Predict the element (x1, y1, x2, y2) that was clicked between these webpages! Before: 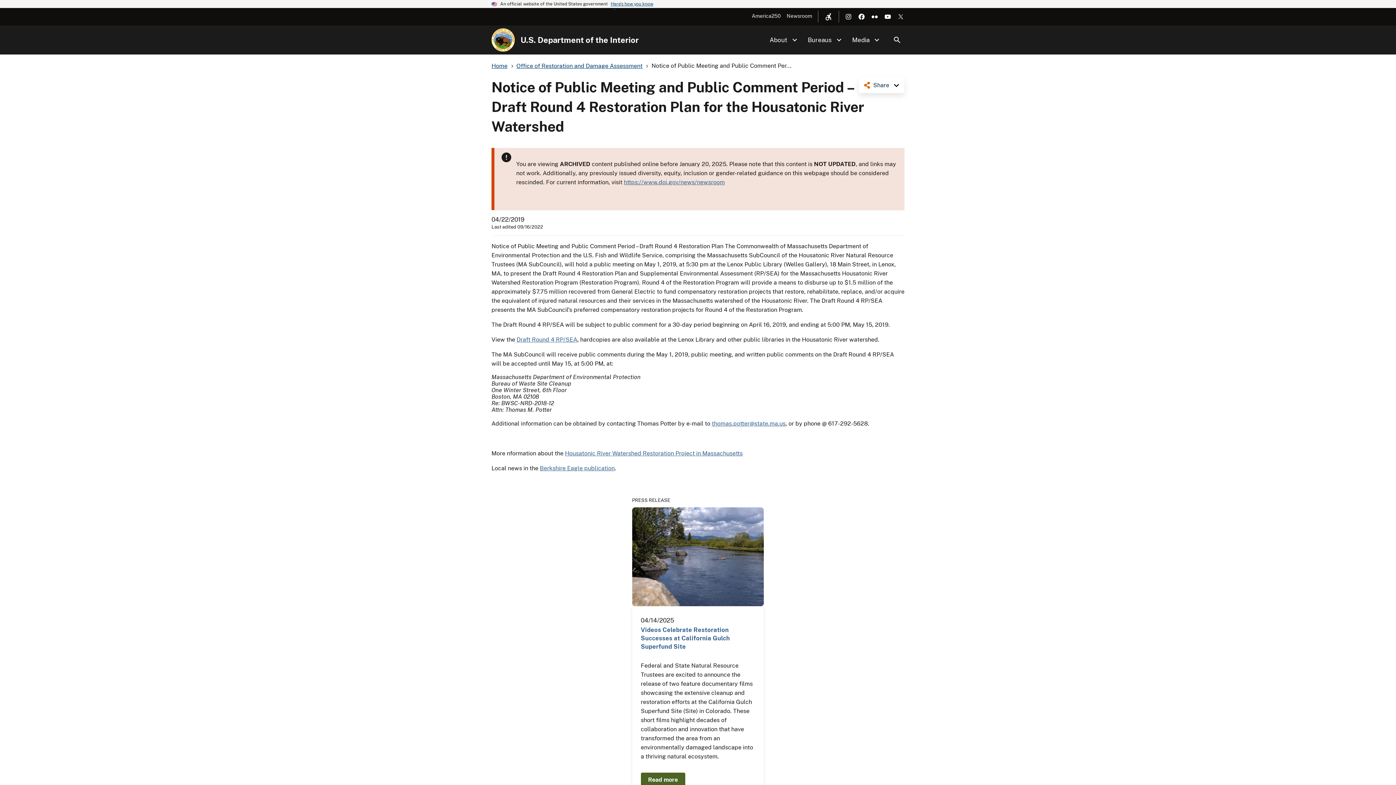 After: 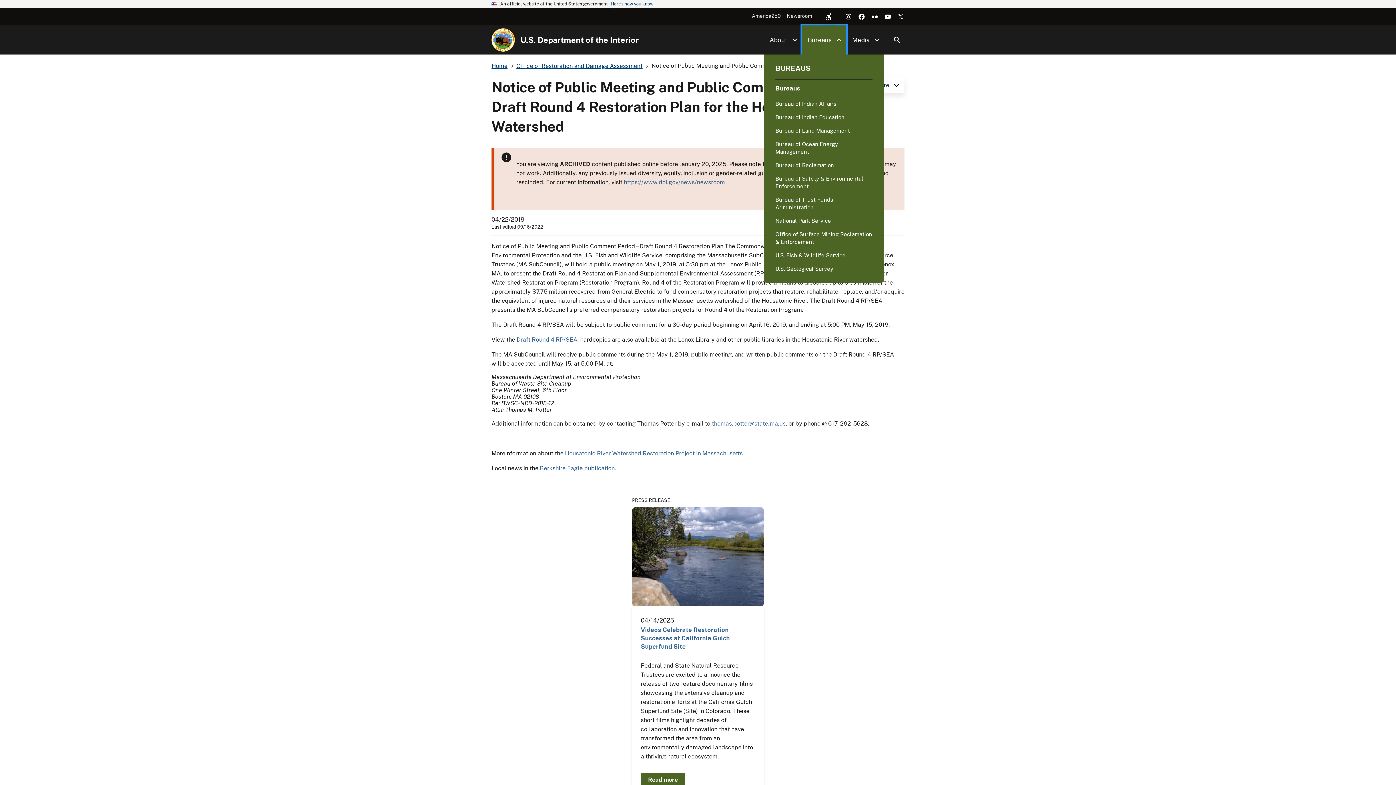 Action: bbox: (802, 25, 846, 54) label: Bureaus